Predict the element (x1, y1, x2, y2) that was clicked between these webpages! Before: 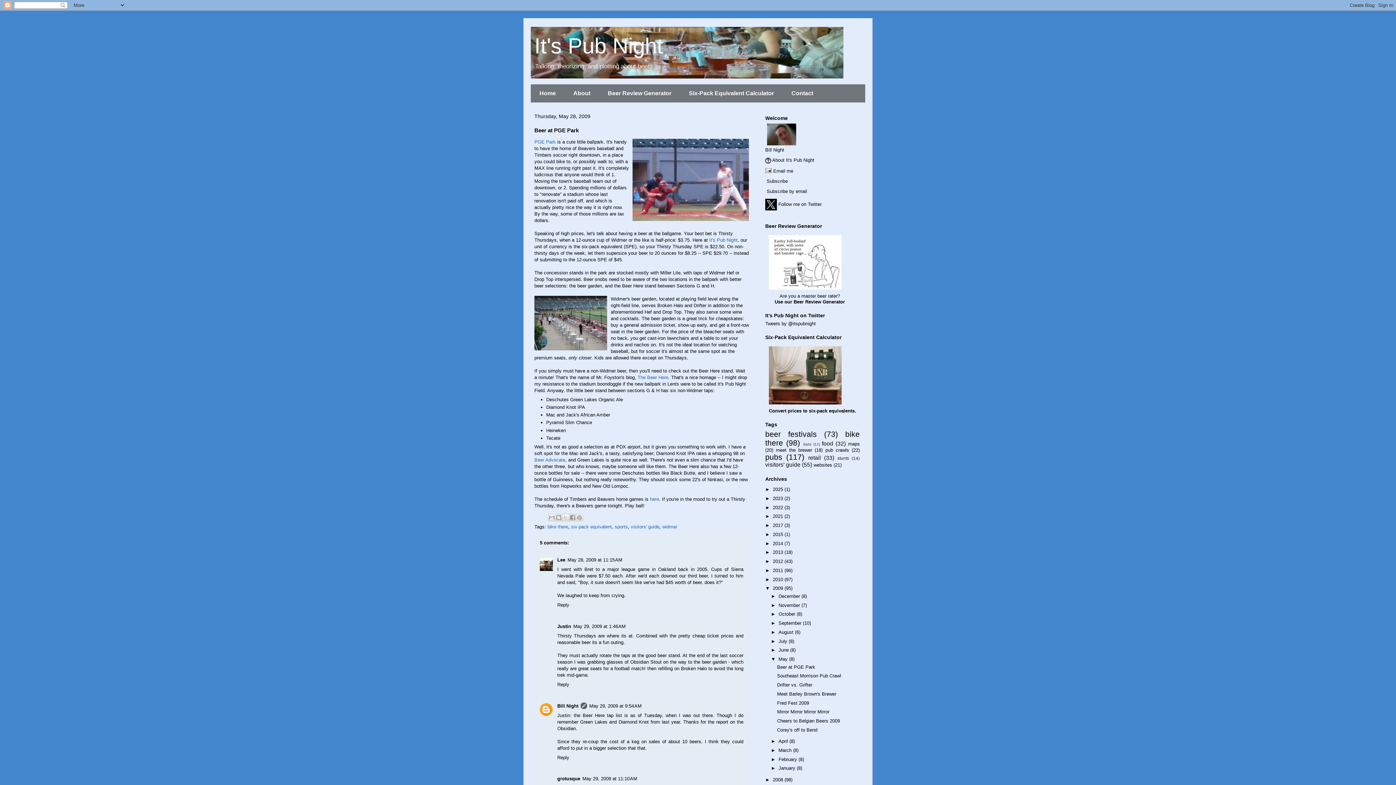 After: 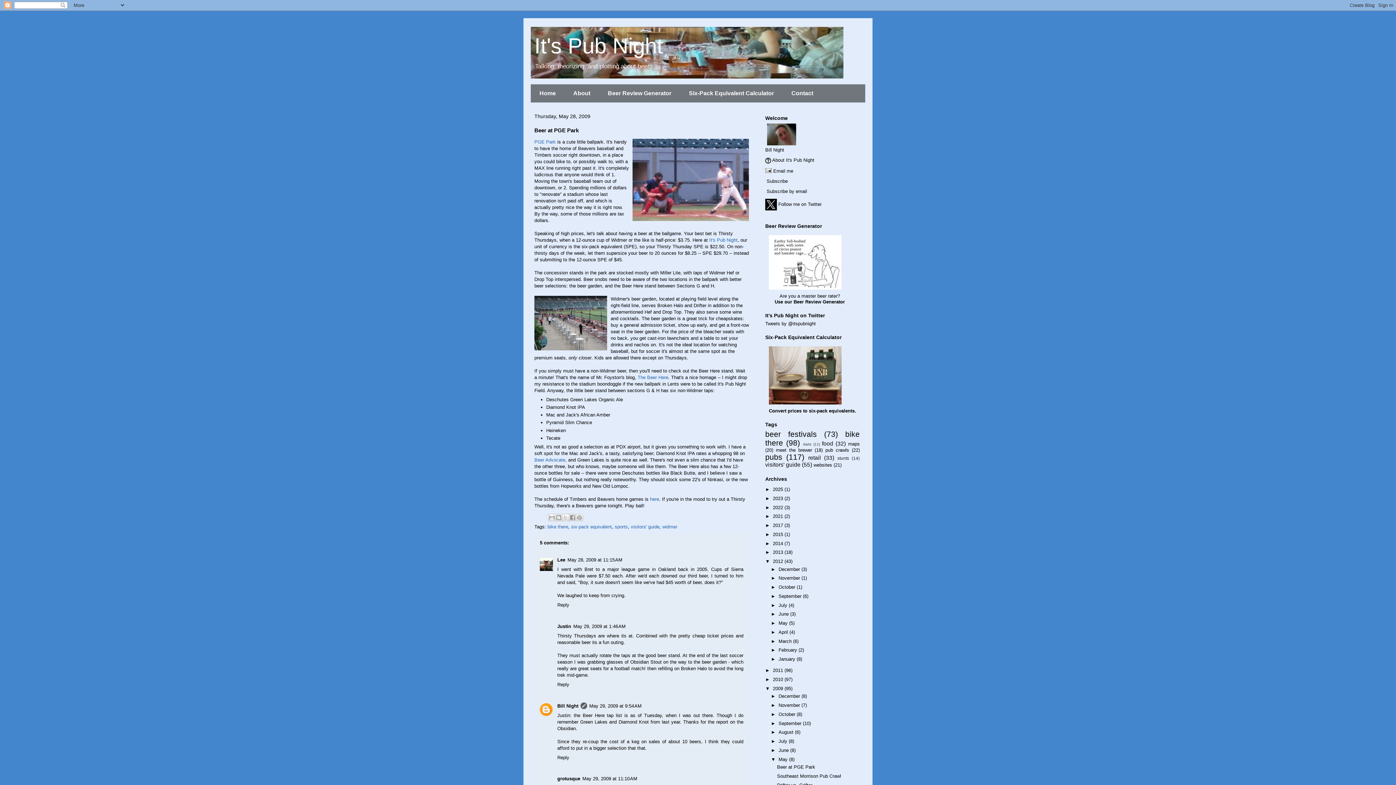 Action: bbox: (765, 558, 773, 564) label: ►  